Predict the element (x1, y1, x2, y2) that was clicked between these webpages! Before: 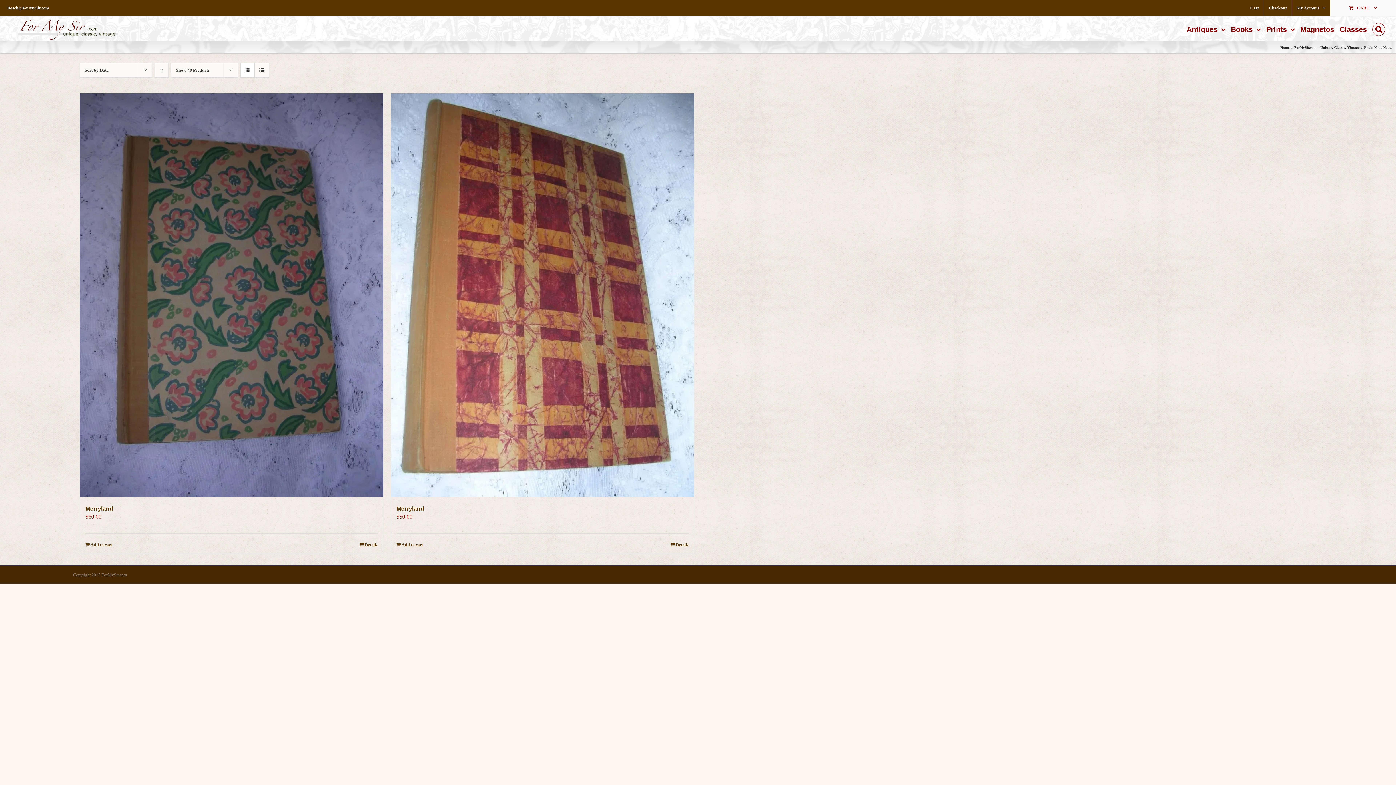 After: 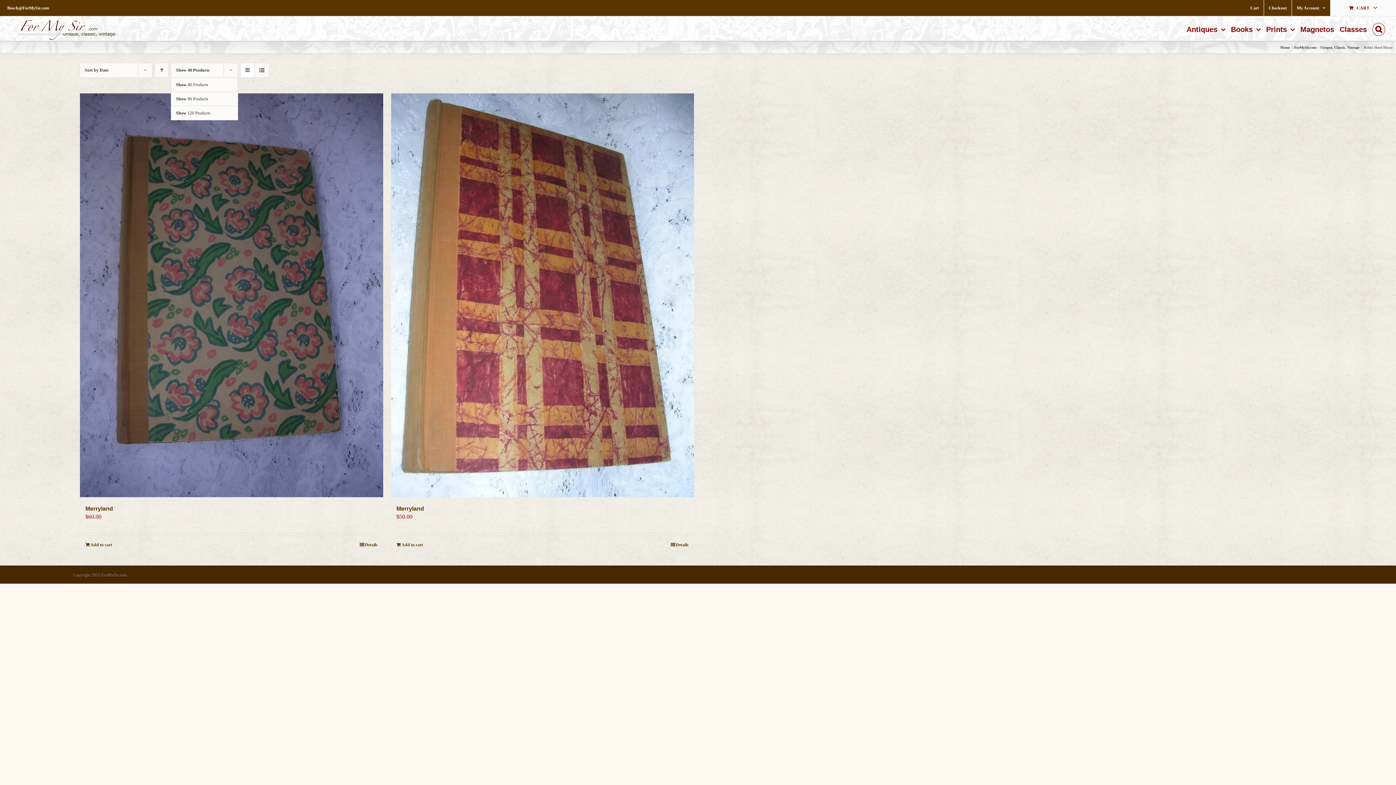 Action: bbox: (176, 67, 209, 72) label: Show 40 Products